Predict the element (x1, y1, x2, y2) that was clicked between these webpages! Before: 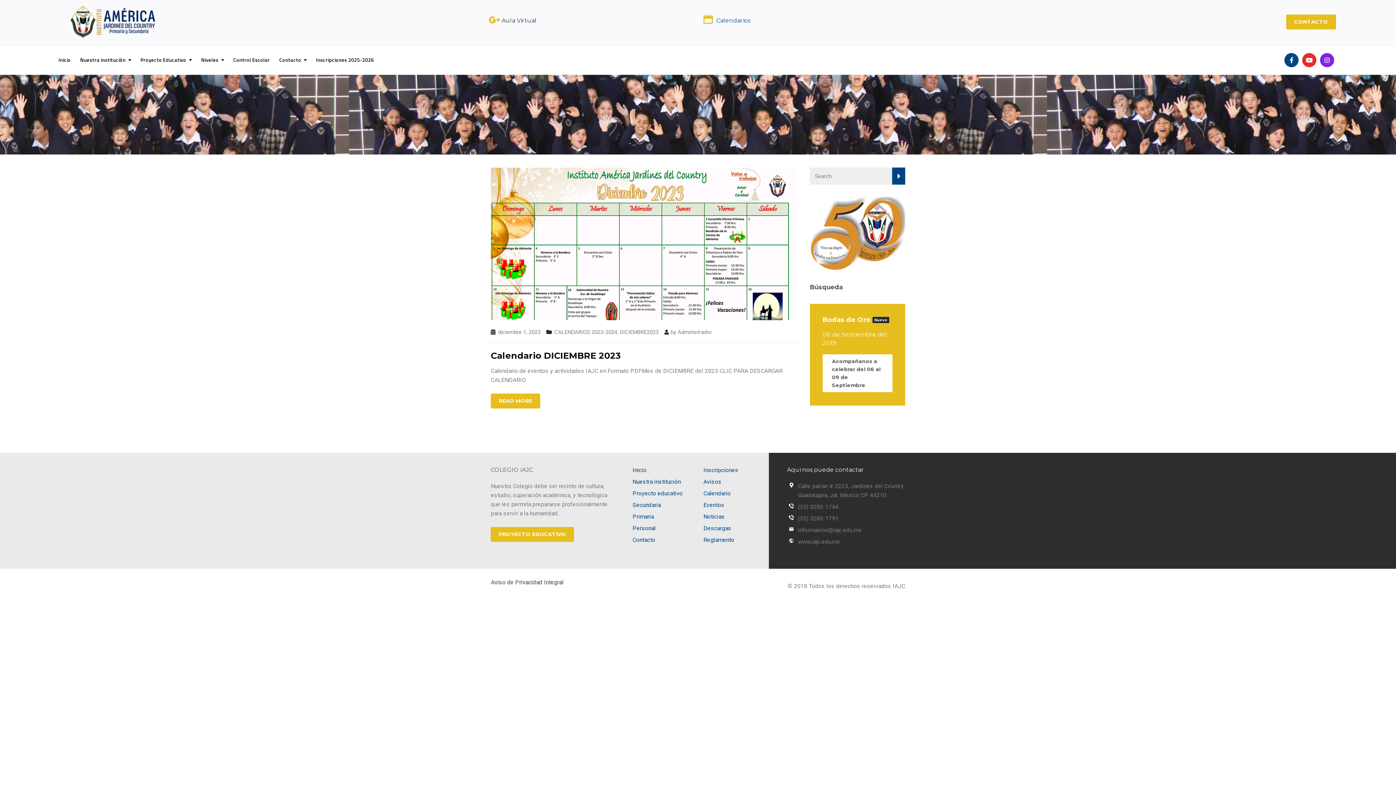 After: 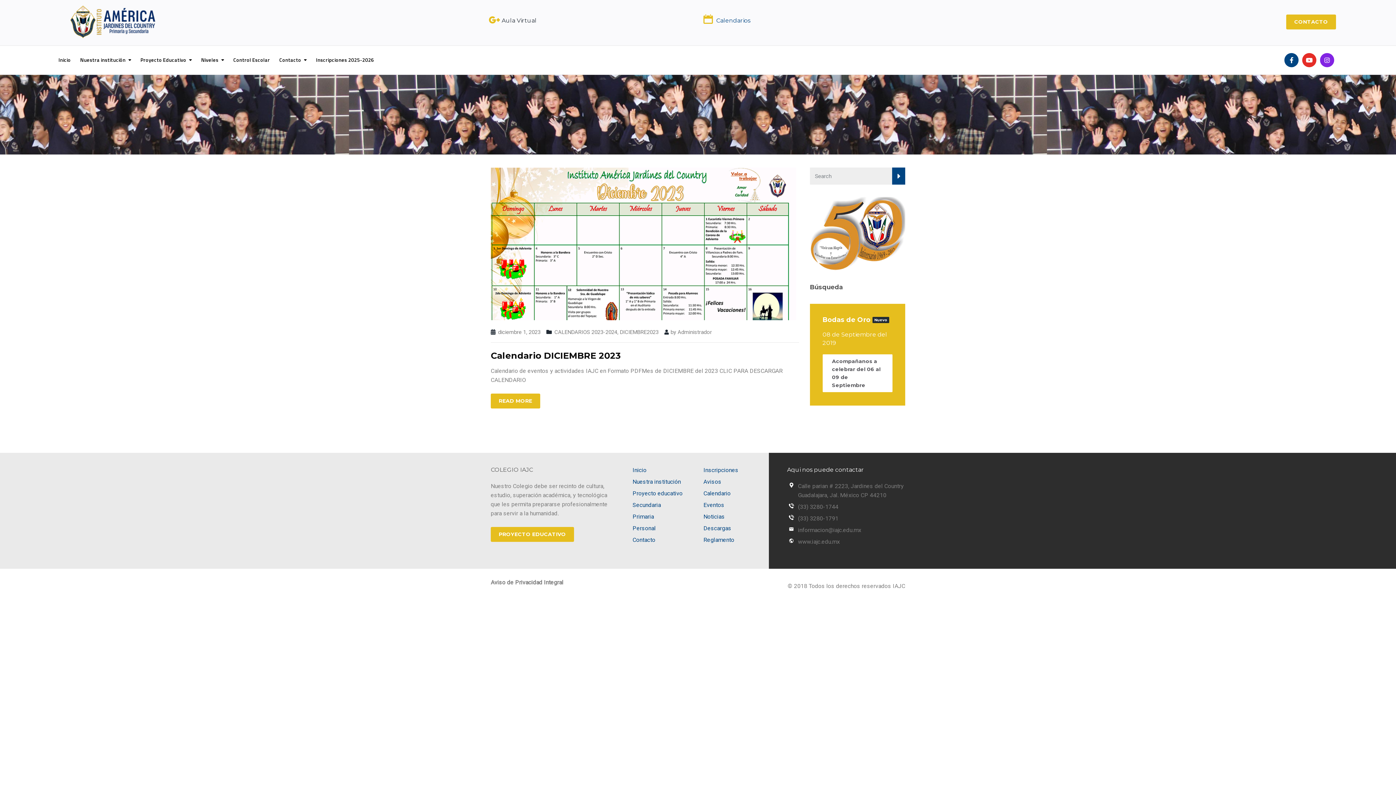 Action: bbox: (489, 14, 500, 25)